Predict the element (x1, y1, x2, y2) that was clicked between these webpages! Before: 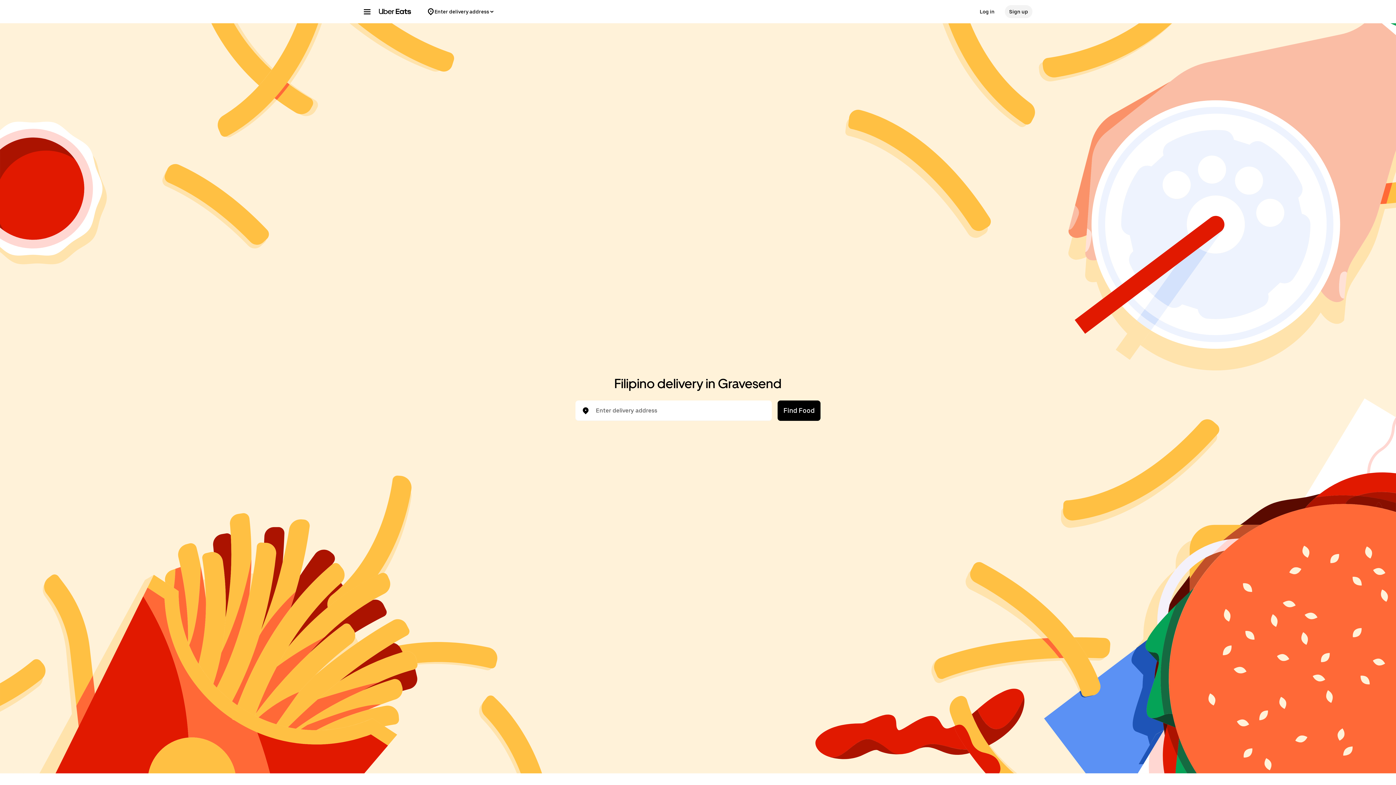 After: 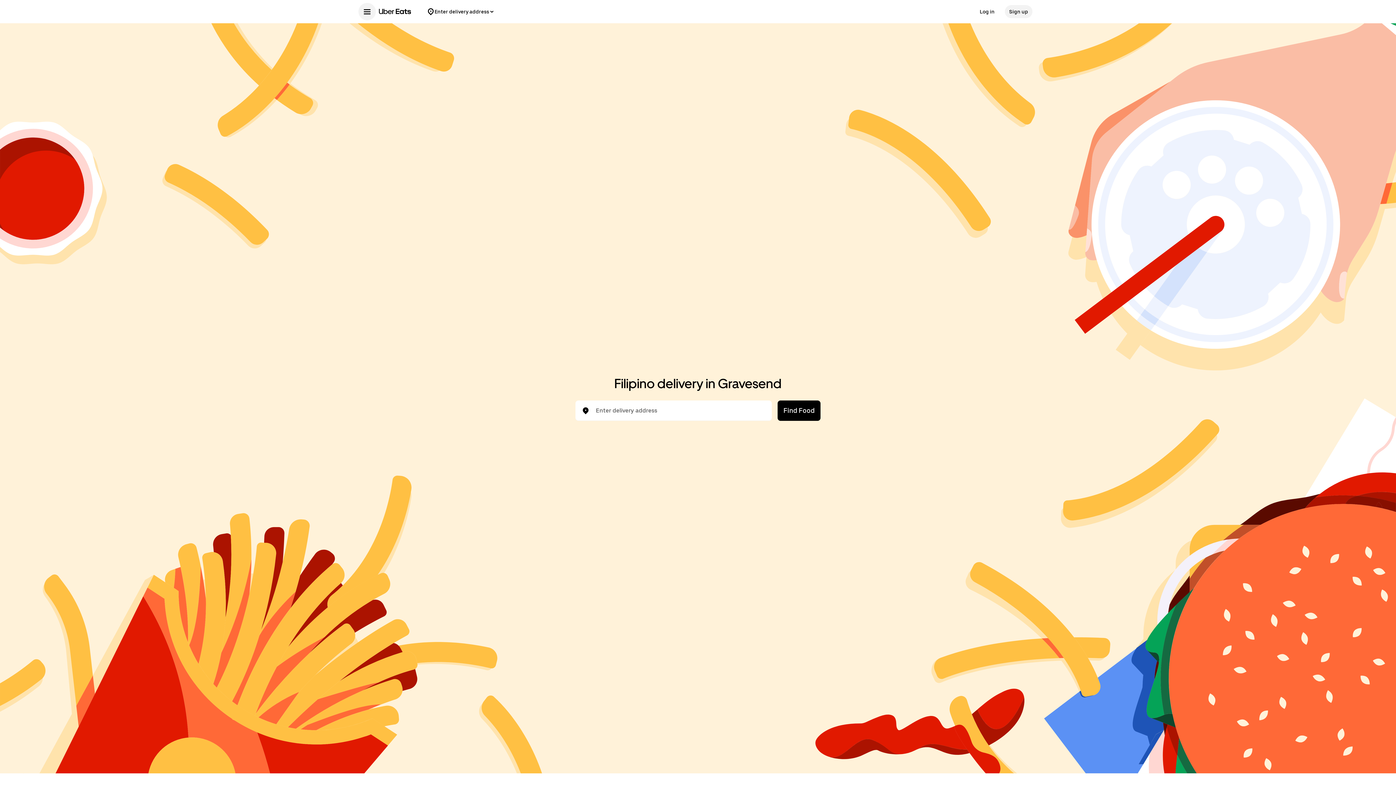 Action: label: Main navigation menu bbox: (358, 2, 376, 20)